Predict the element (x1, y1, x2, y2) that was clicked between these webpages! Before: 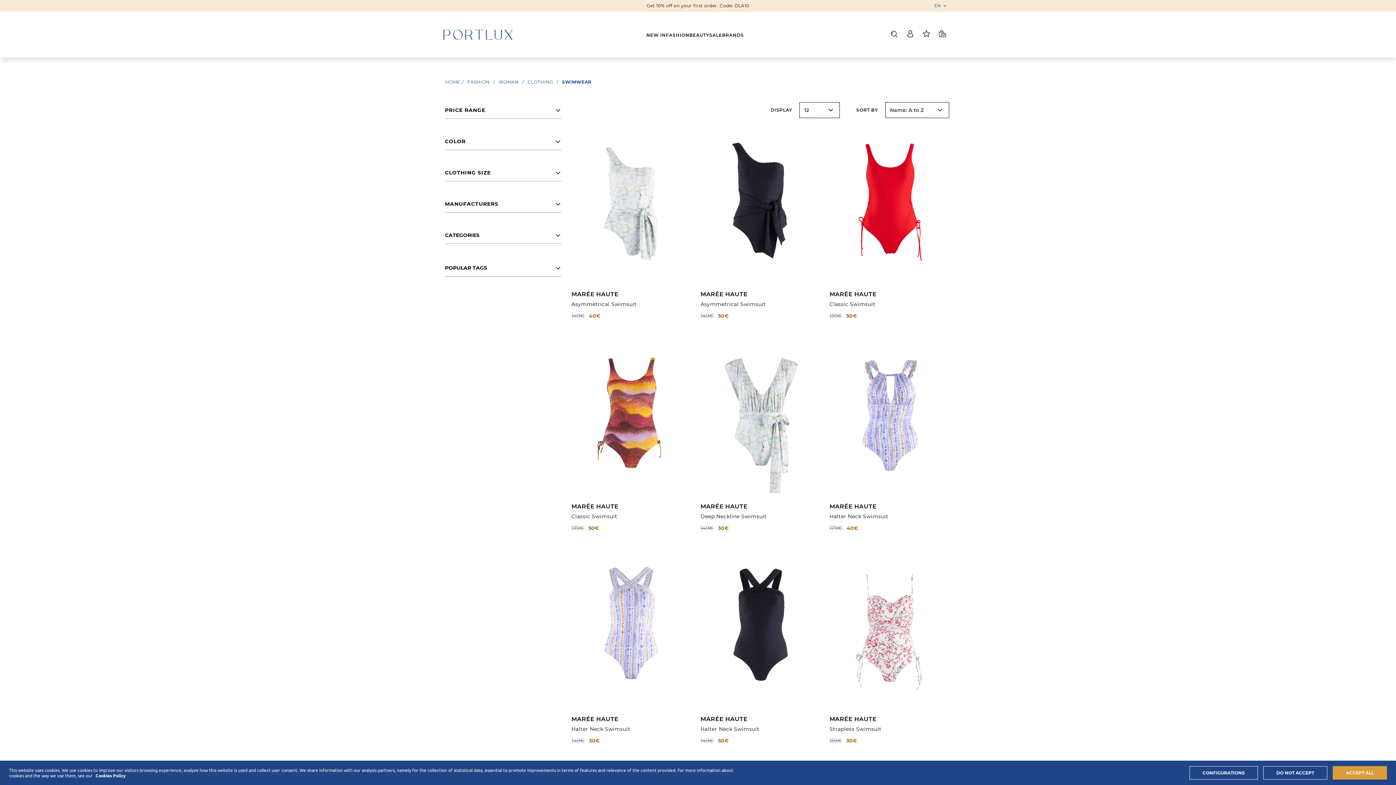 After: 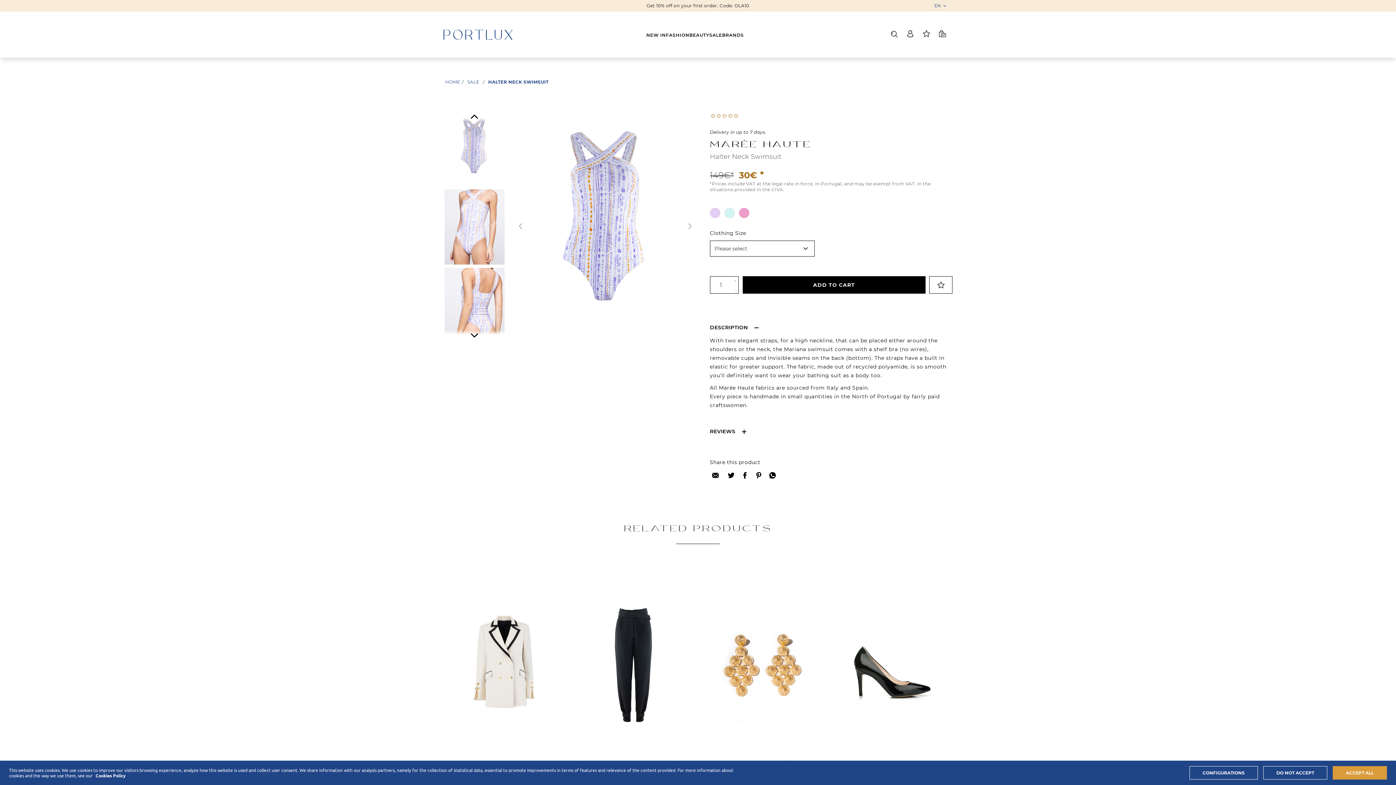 Action: bbox: (571, 554, 693, 706)